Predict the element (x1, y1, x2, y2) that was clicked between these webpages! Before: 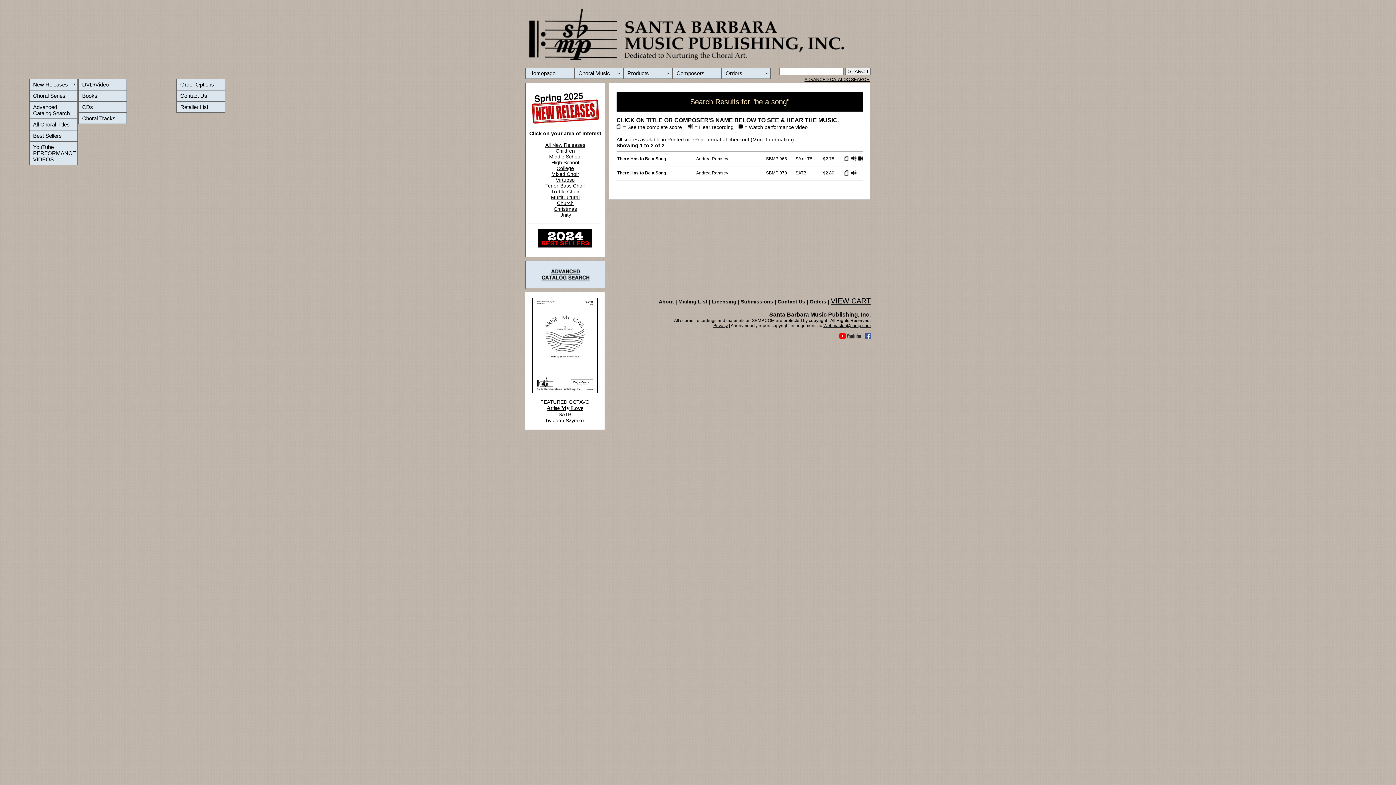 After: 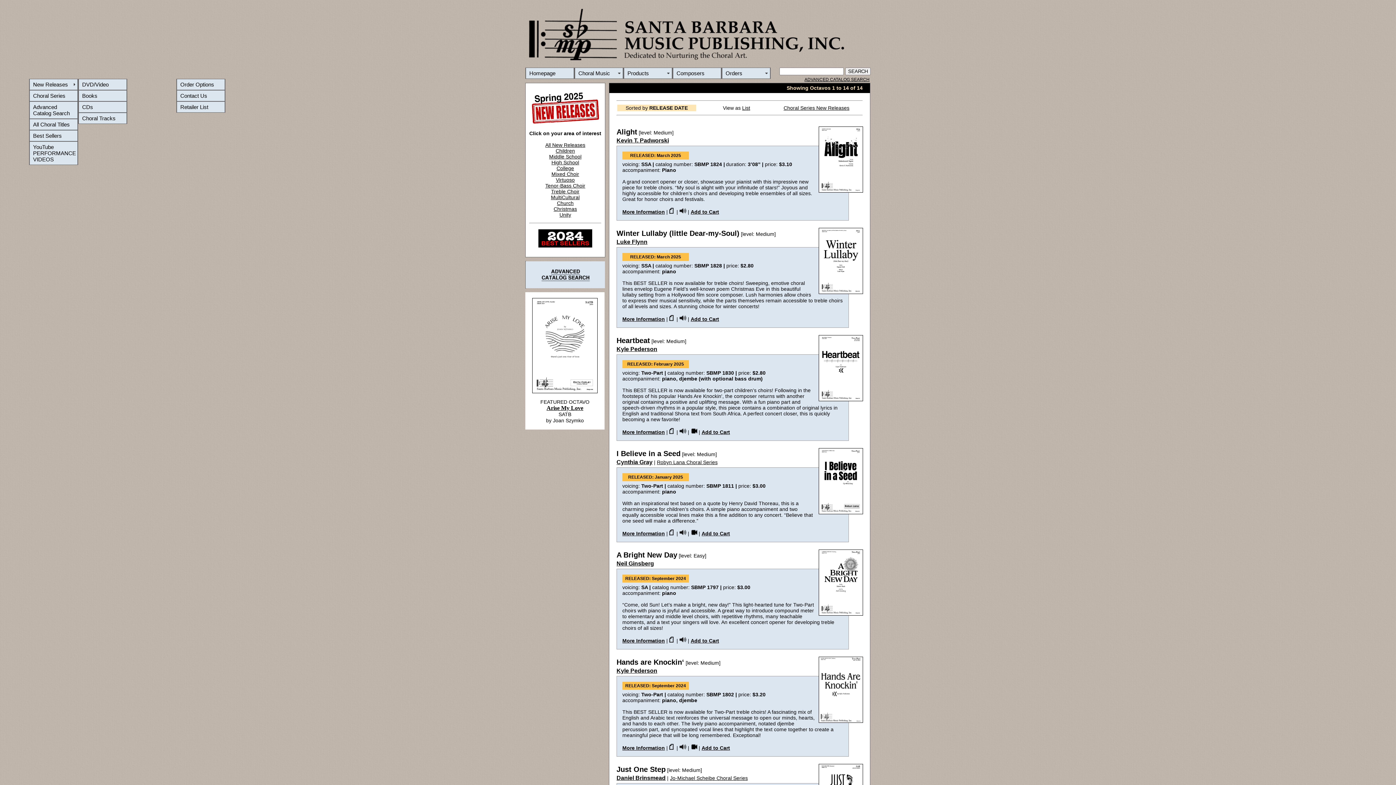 Action: bbox: (551, 188, 579, 194) label: Treble Choir